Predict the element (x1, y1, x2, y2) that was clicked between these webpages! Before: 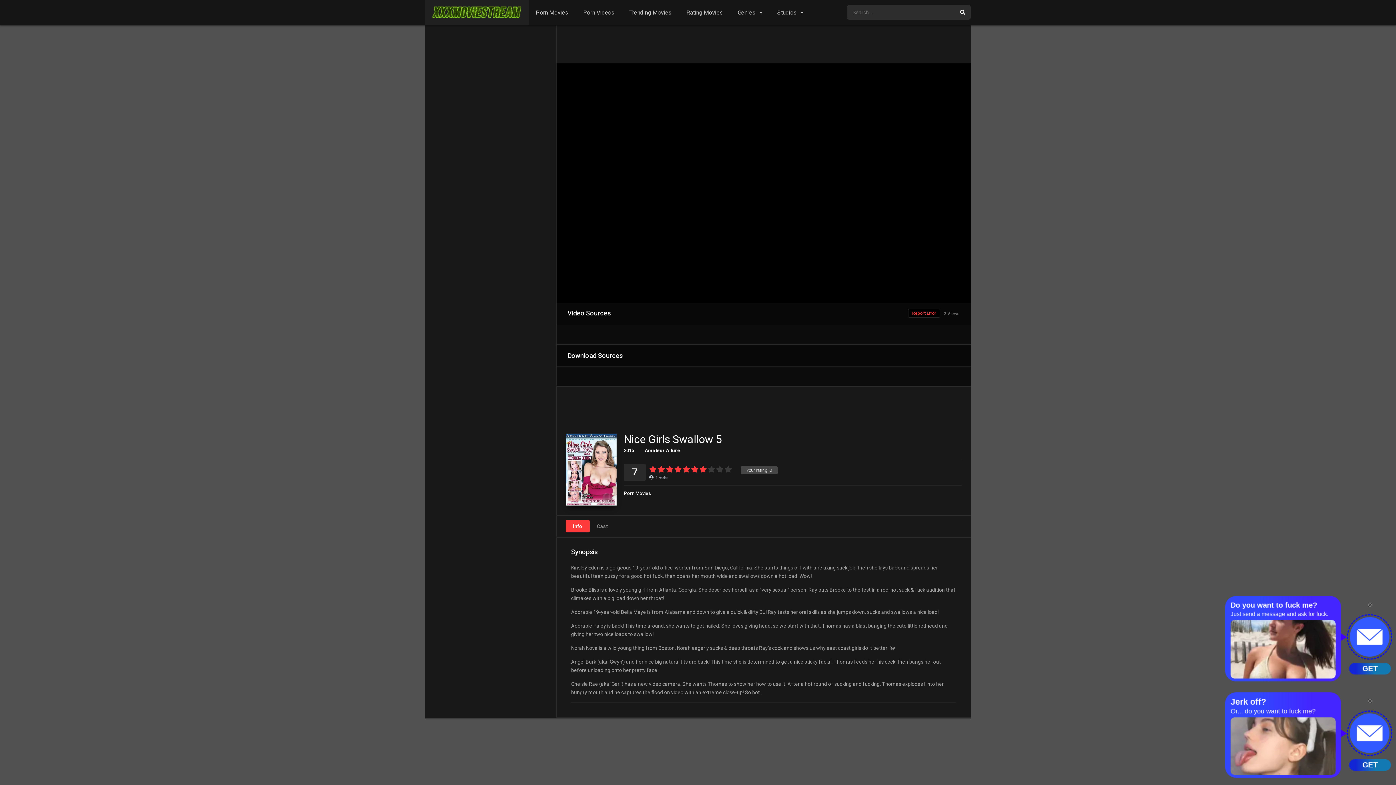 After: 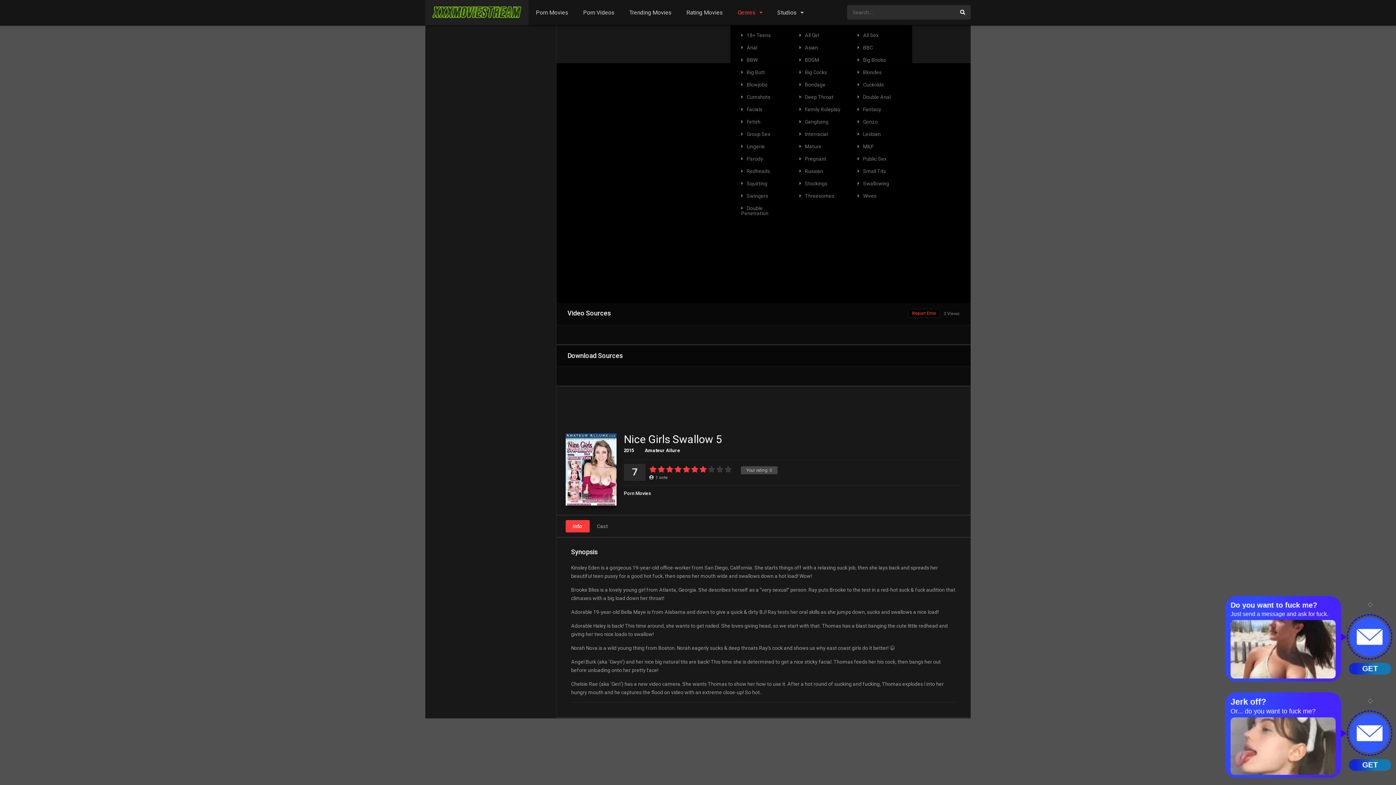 Action: bbox: (730, 0, 770, 25) label: Genres